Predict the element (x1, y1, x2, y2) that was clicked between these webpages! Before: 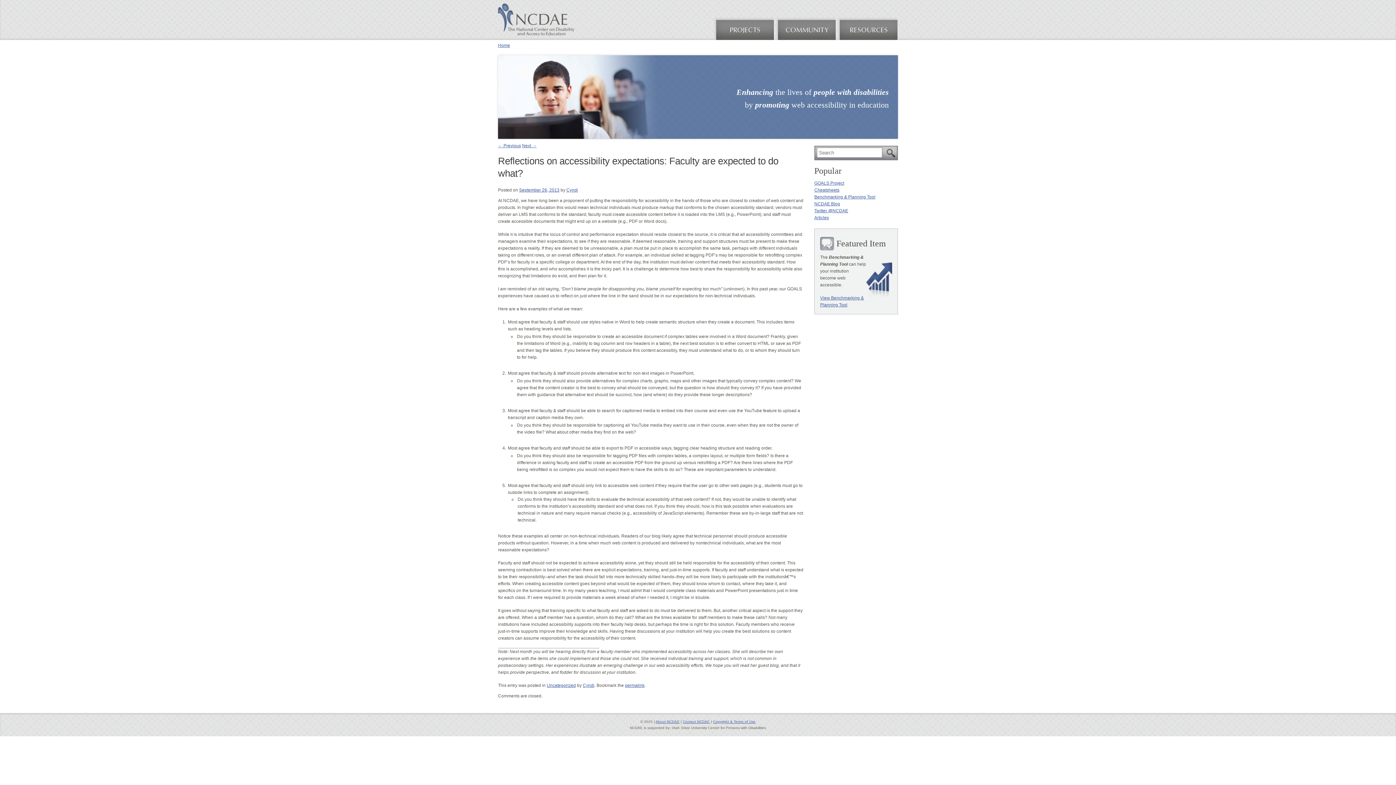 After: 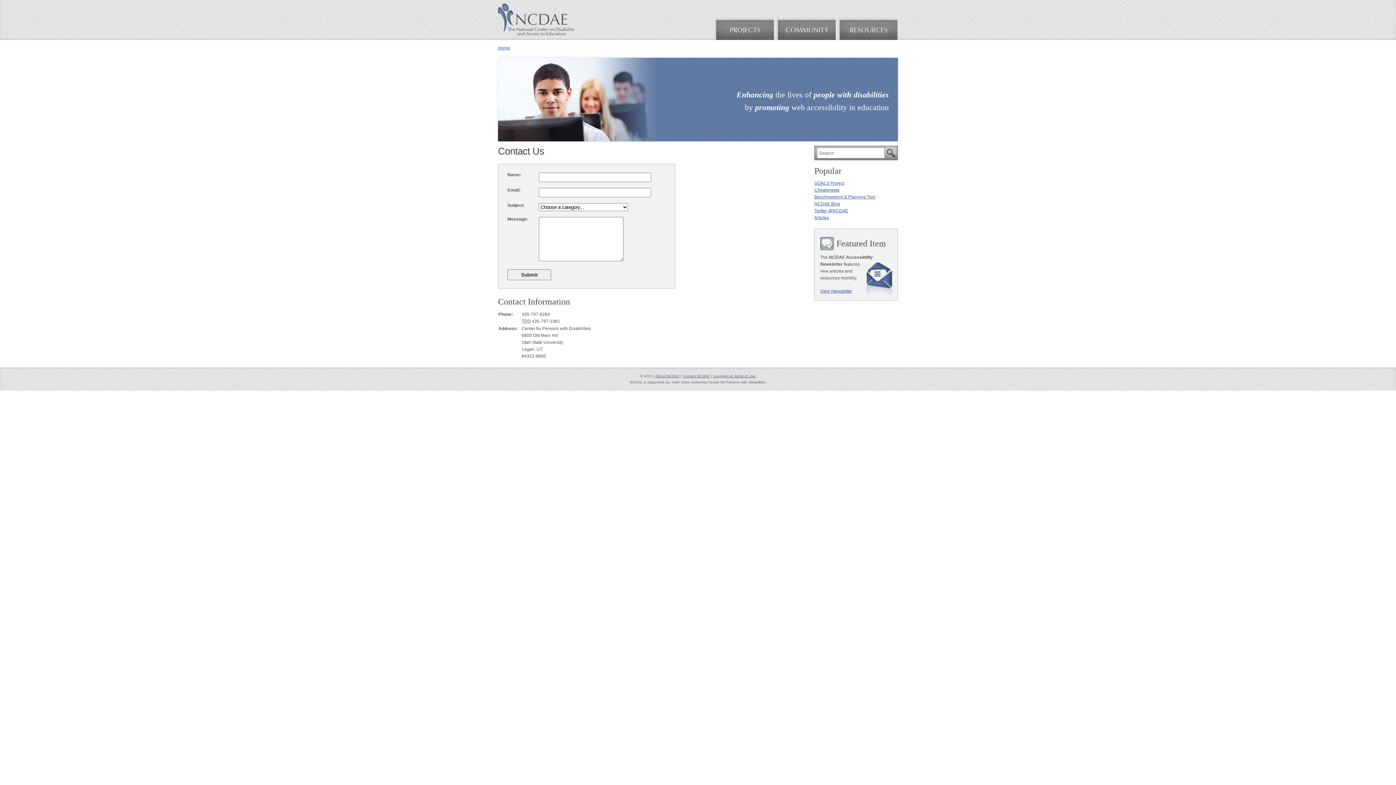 Action: label: Contact NCDAE bbox: (683, 720, 710, 724)